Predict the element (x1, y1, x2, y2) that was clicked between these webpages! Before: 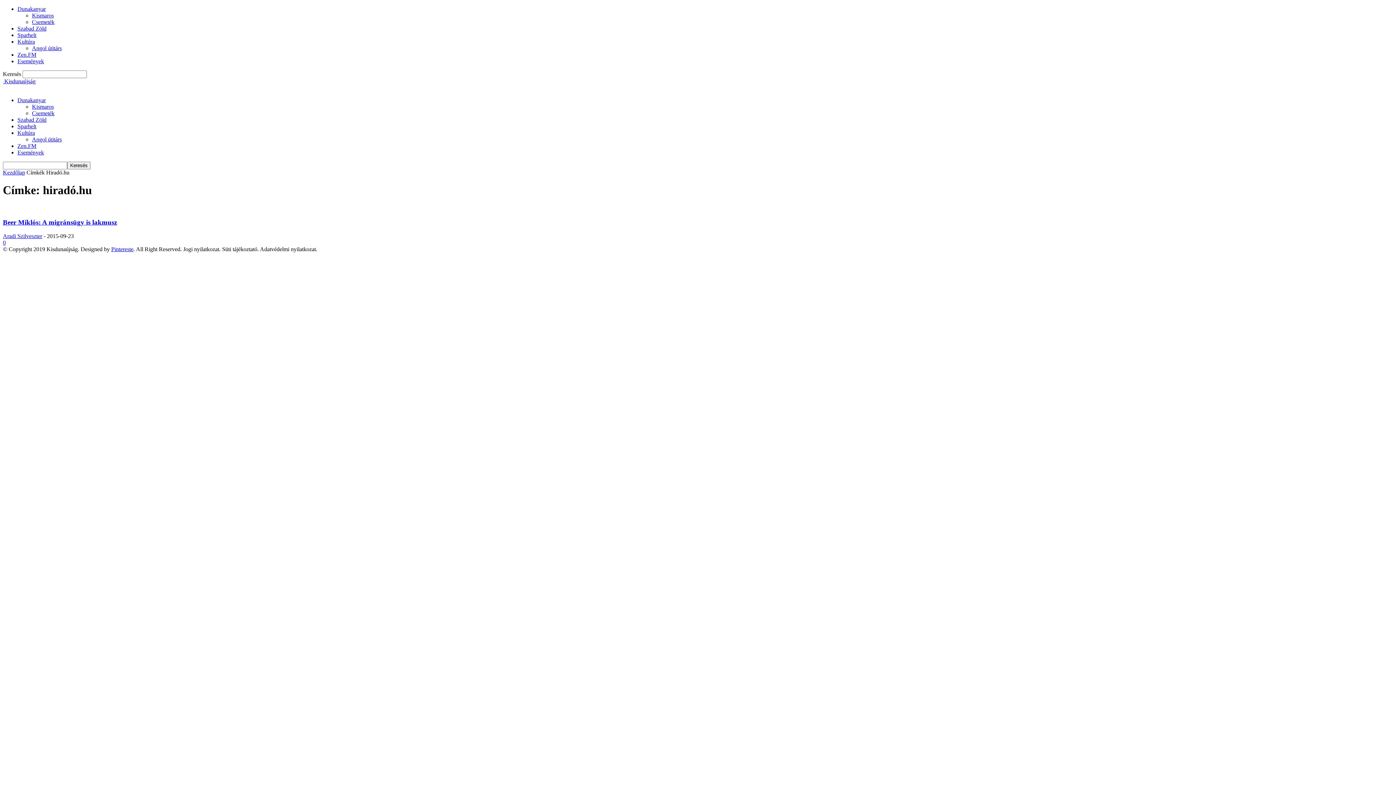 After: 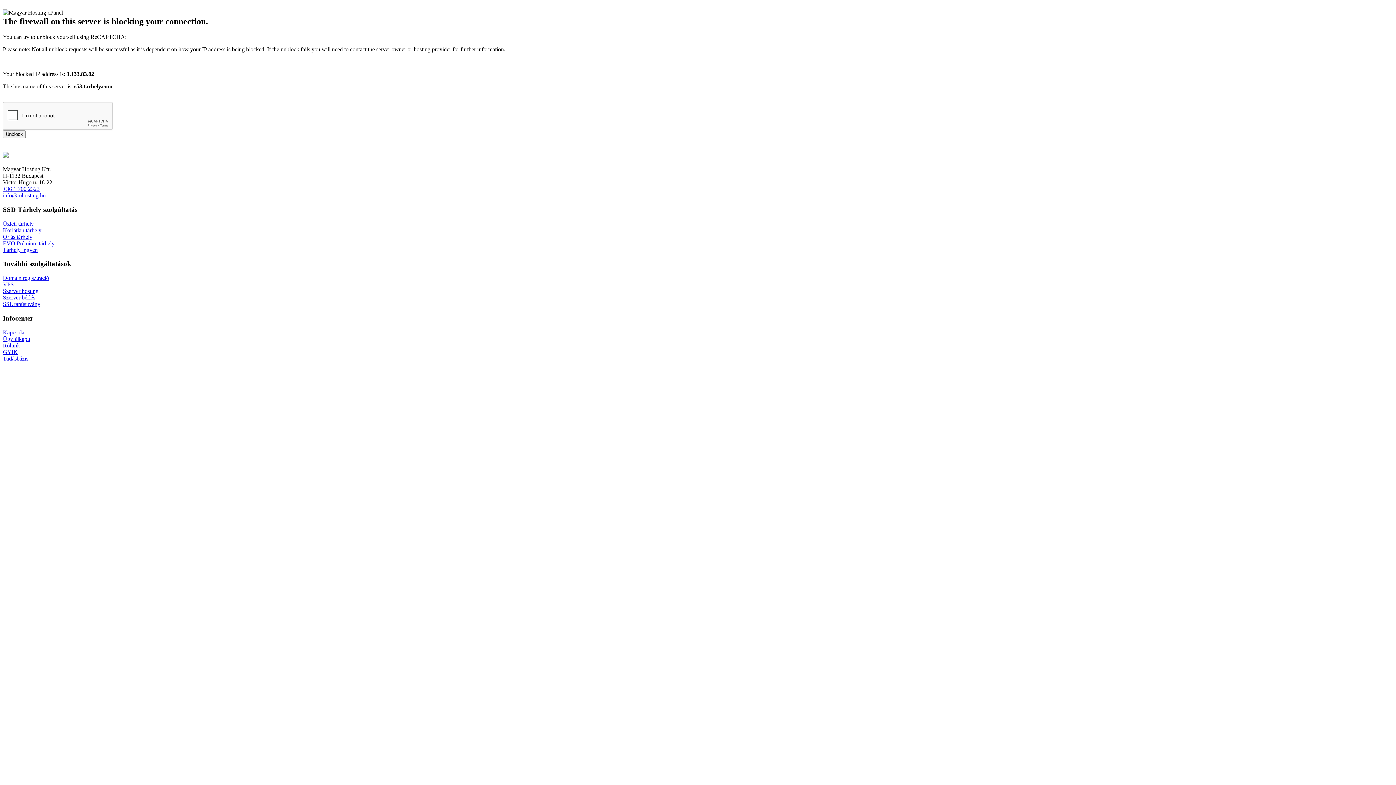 Action: bbox: (17, 97, 45, 103) label: Dunakanyar